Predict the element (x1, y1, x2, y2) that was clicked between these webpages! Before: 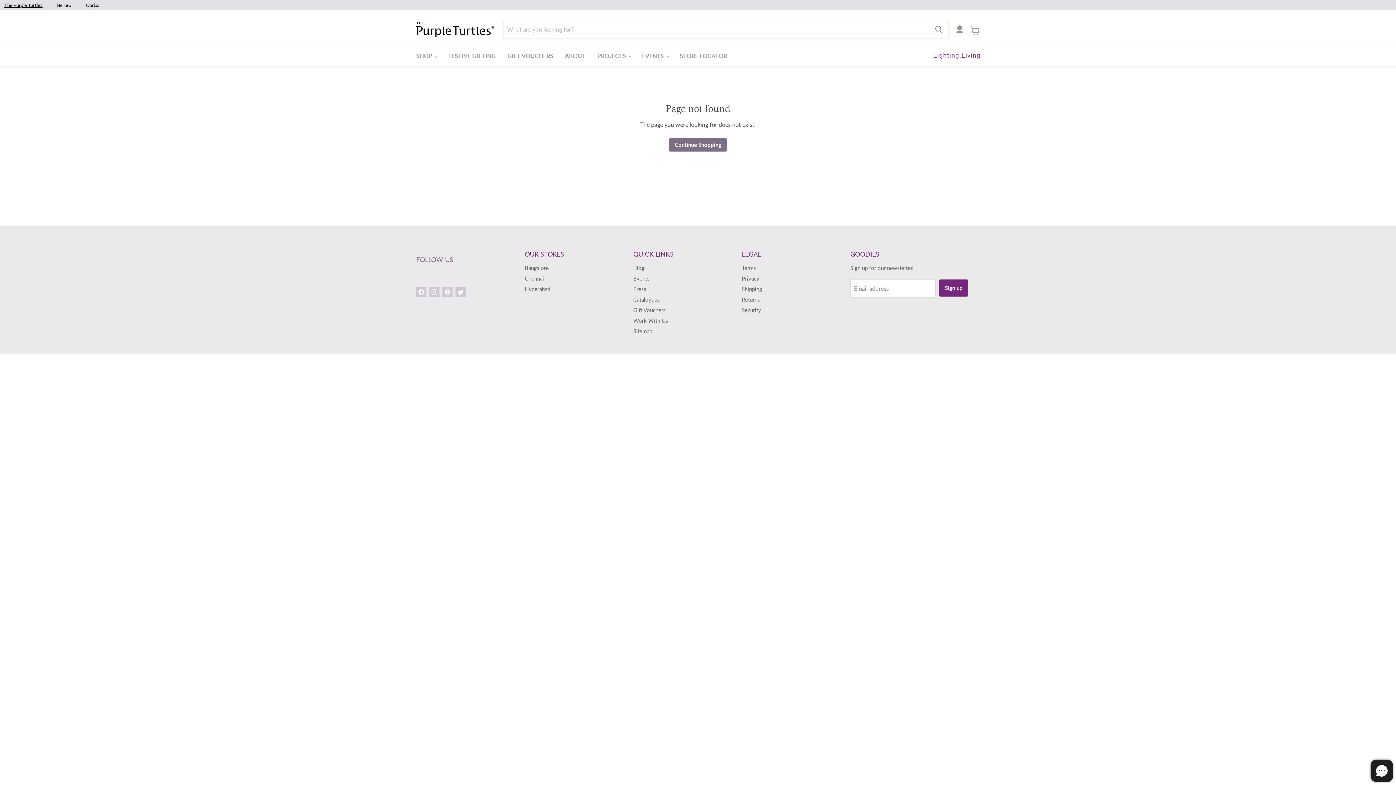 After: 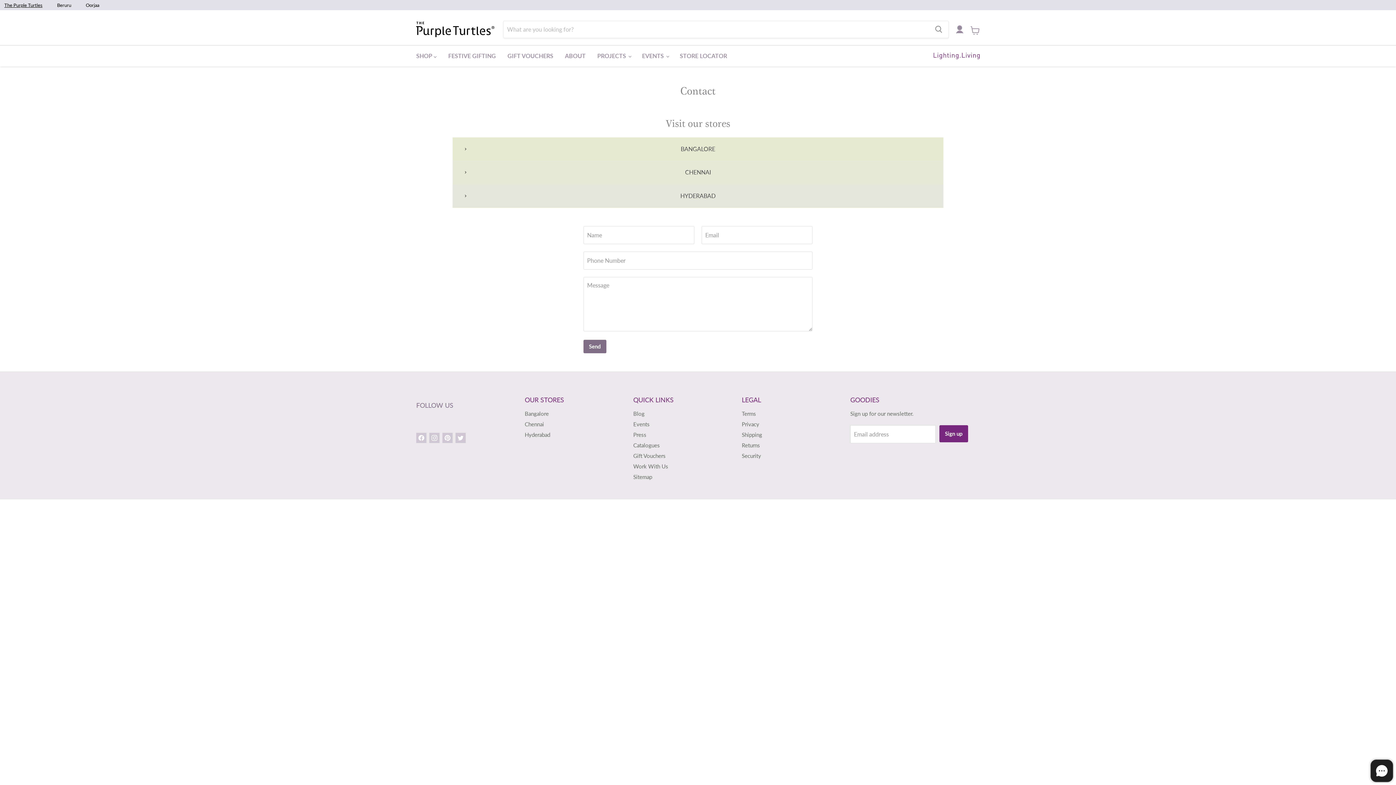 Action: label: Bangalore bbox: (524, 264, 548, 271)